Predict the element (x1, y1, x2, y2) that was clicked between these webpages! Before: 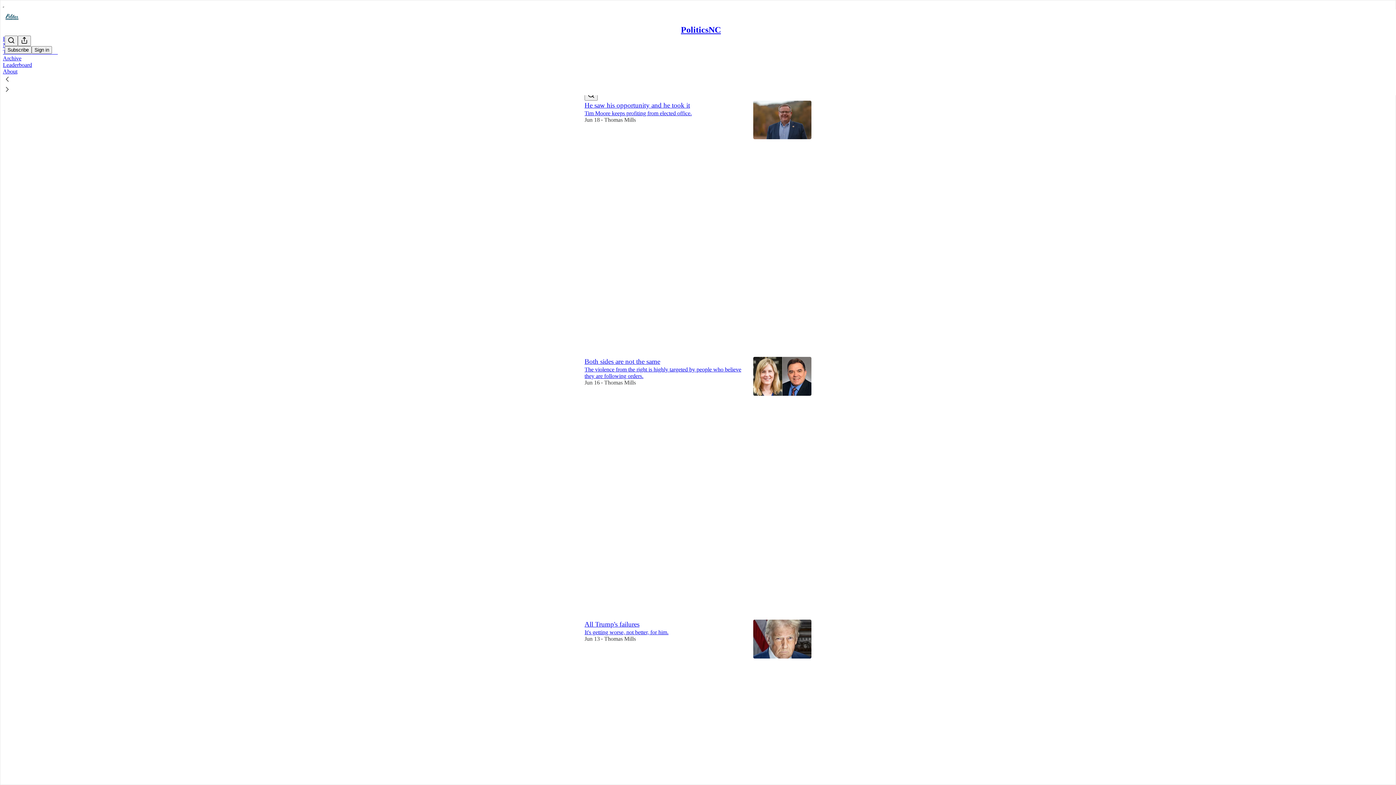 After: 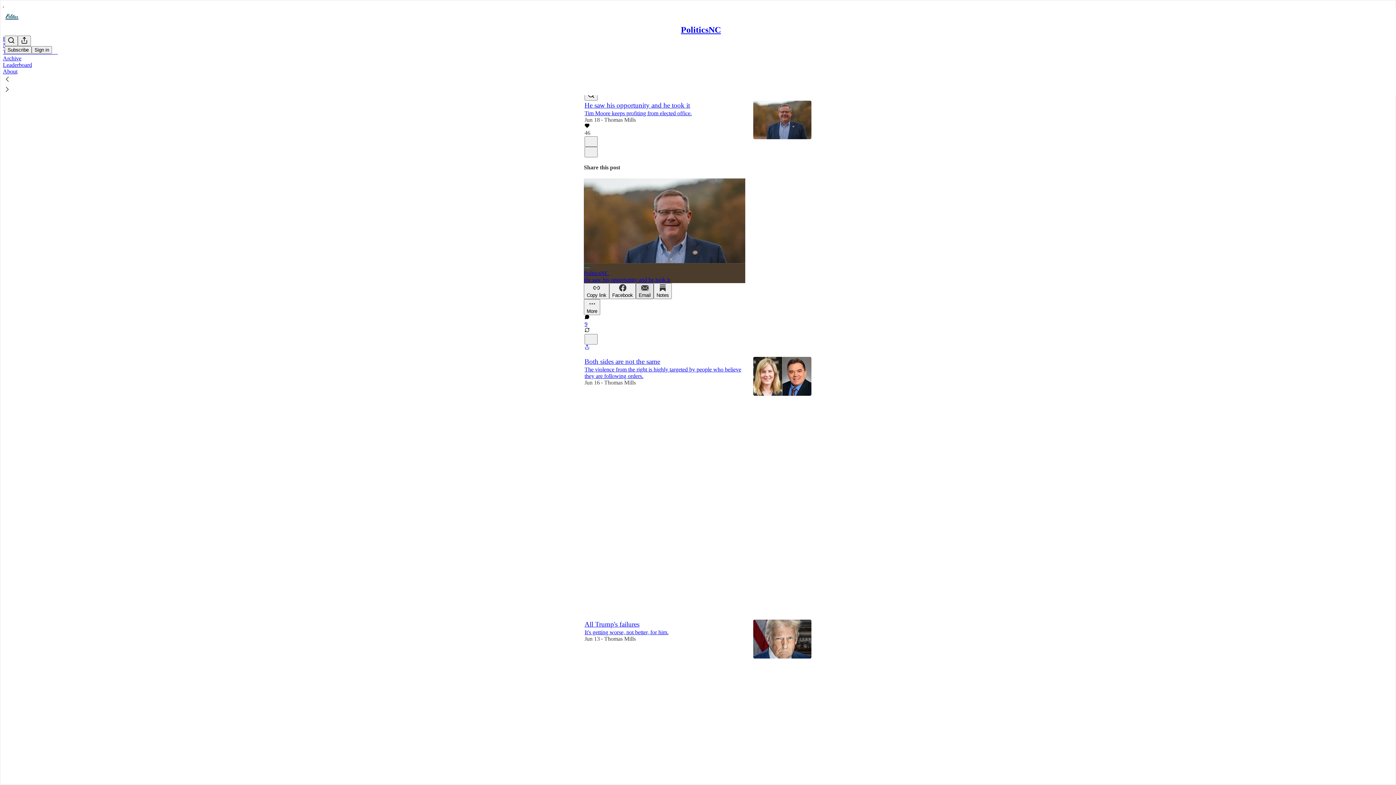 Action: label: Email bbox: (636, 283, 653, 299)